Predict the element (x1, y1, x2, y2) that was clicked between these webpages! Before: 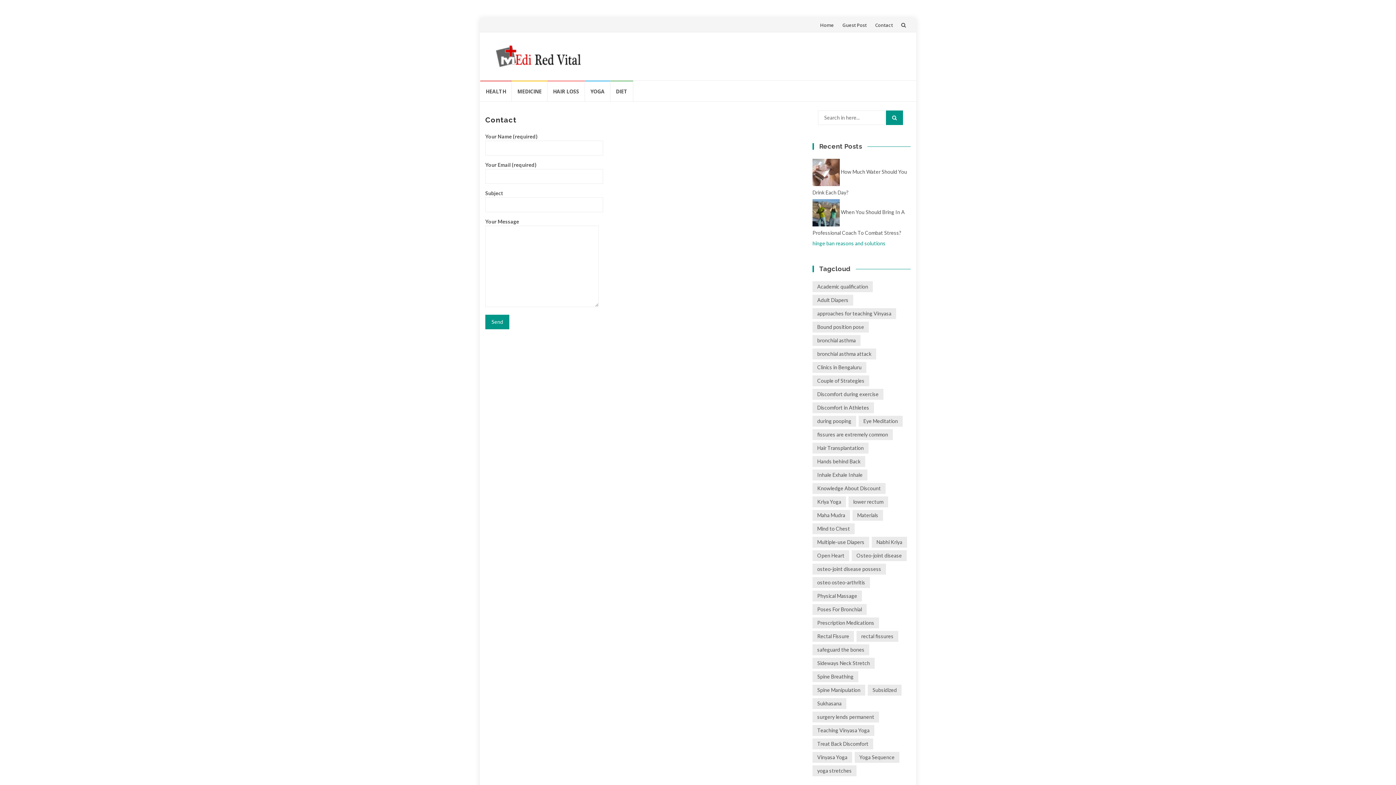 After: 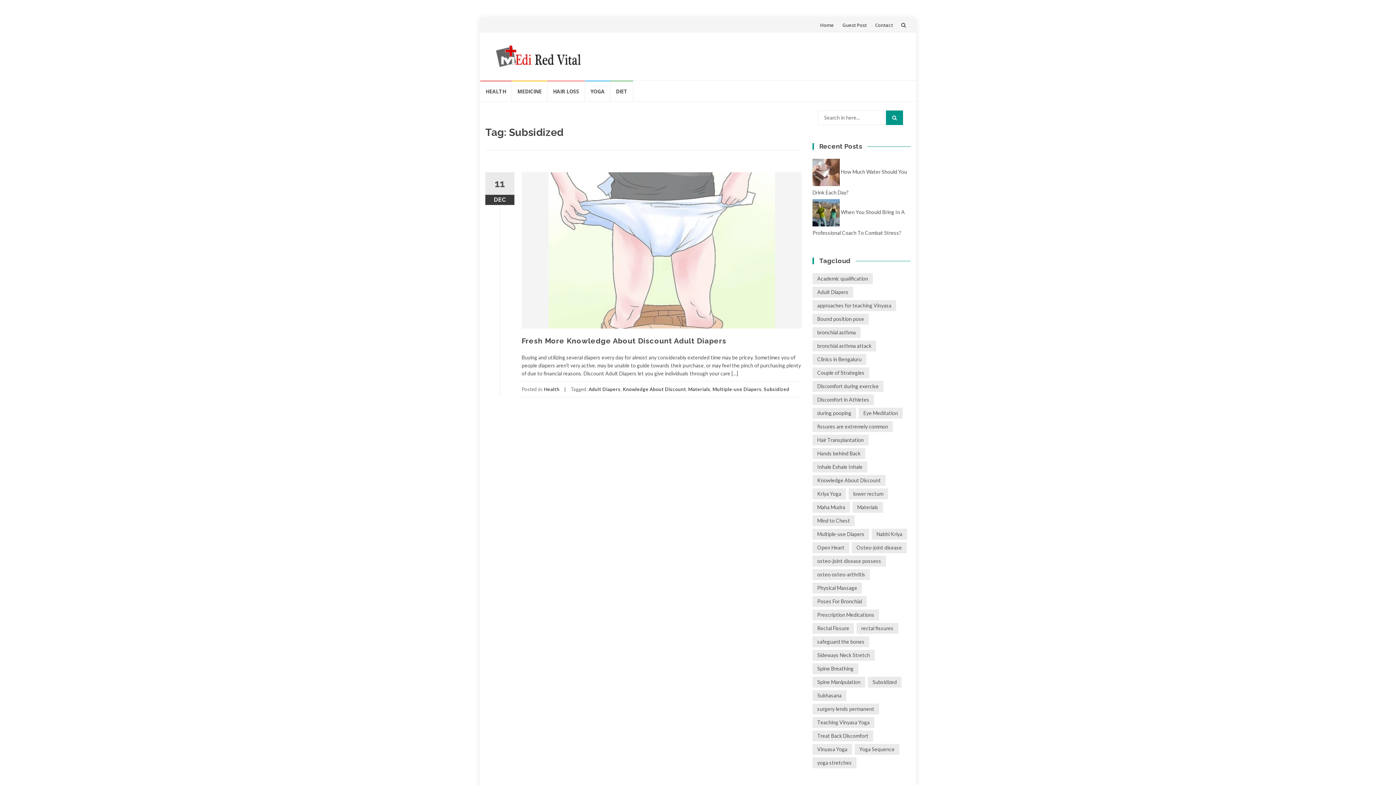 Action: label: Subsidized (1 item) bbox: (868, 685, 901, 696)